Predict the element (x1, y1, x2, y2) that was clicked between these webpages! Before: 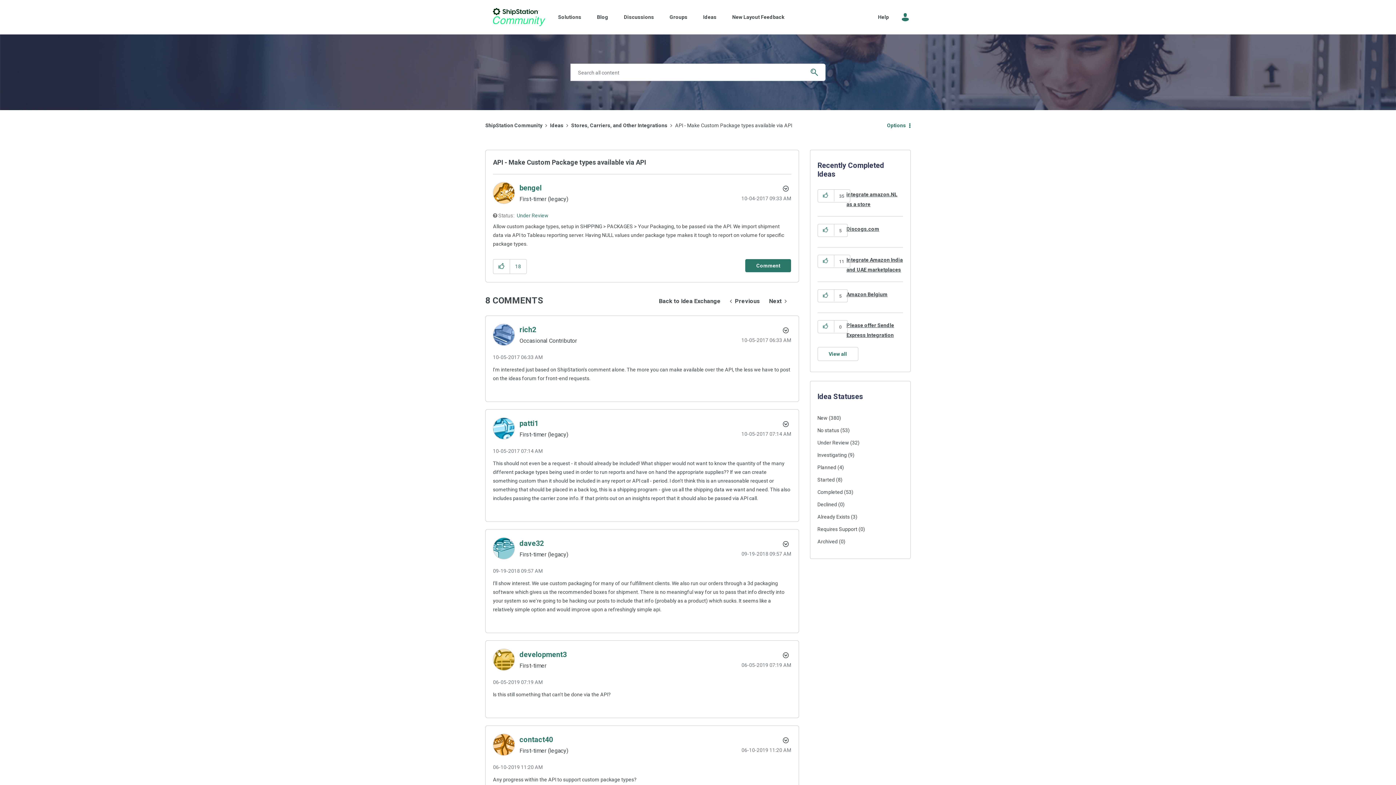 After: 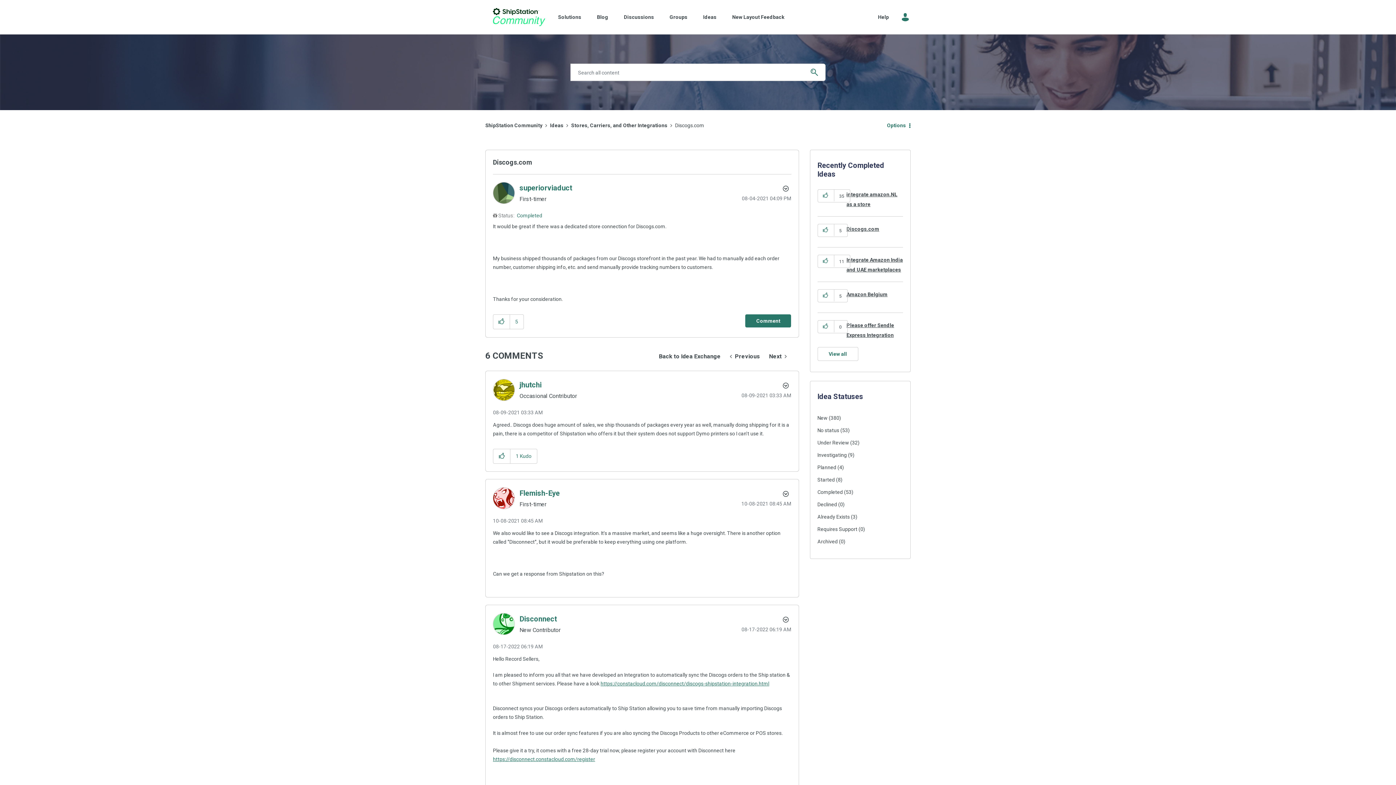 Action: bbox: (846, 226, 879, 232) label: Discogs.com